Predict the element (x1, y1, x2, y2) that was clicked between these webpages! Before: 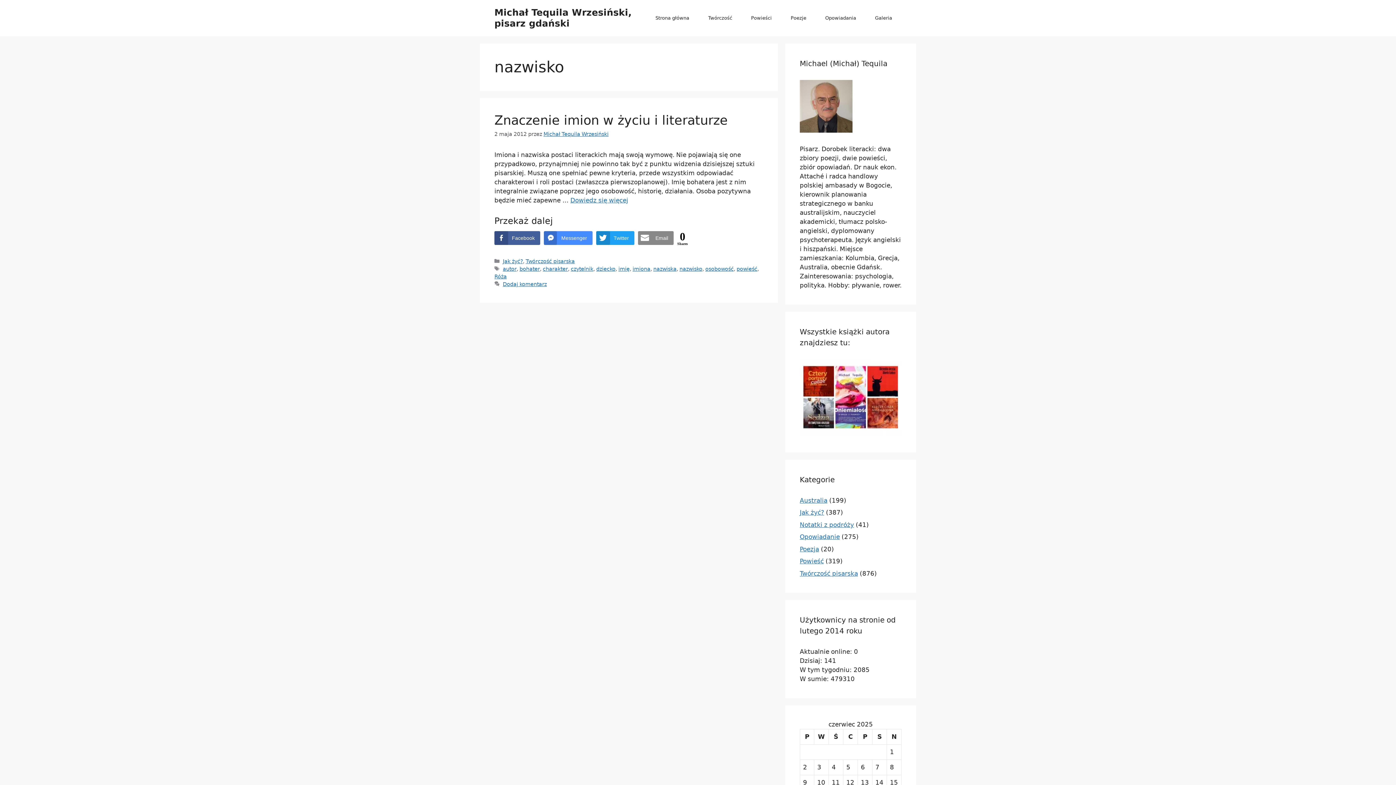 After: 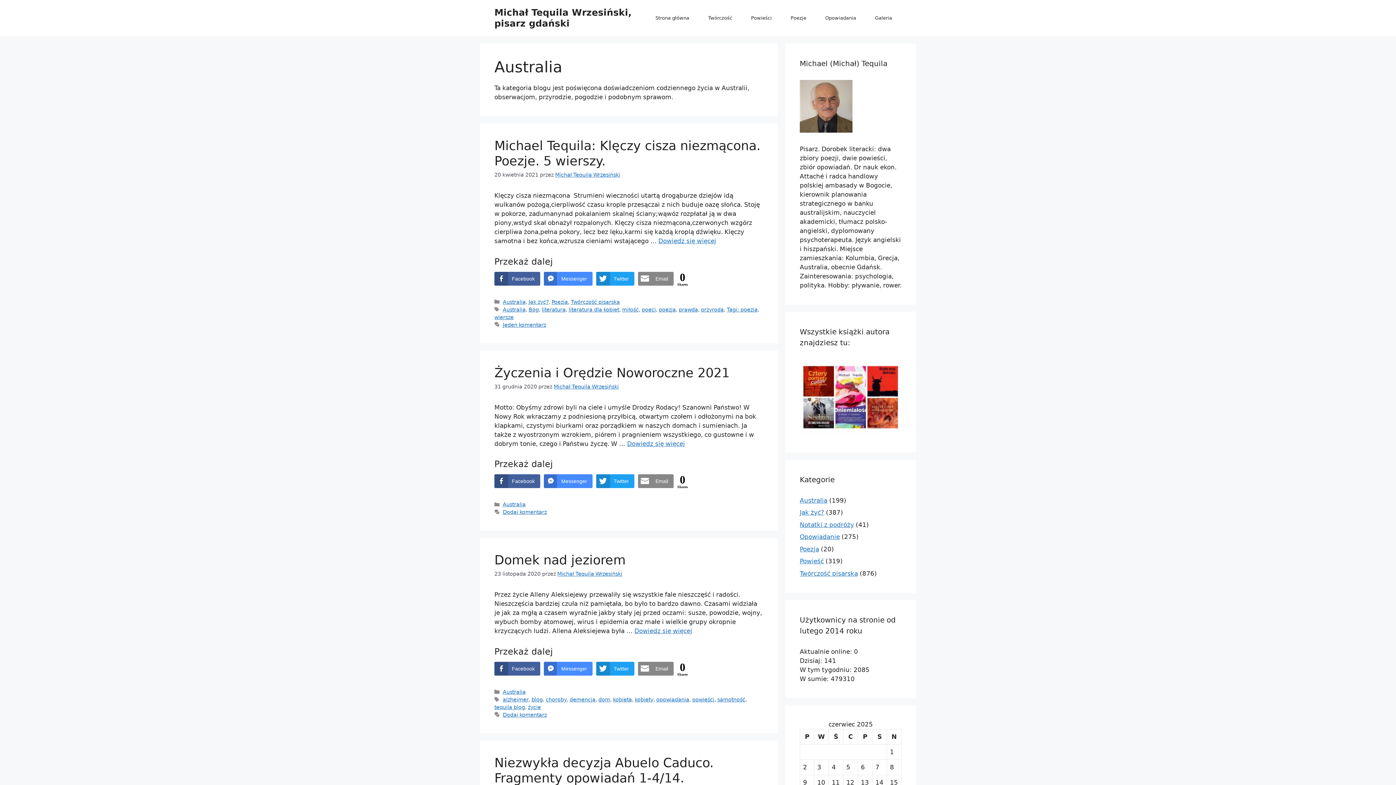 Action: bbox: (800, 496, 827, 504) label: Australia